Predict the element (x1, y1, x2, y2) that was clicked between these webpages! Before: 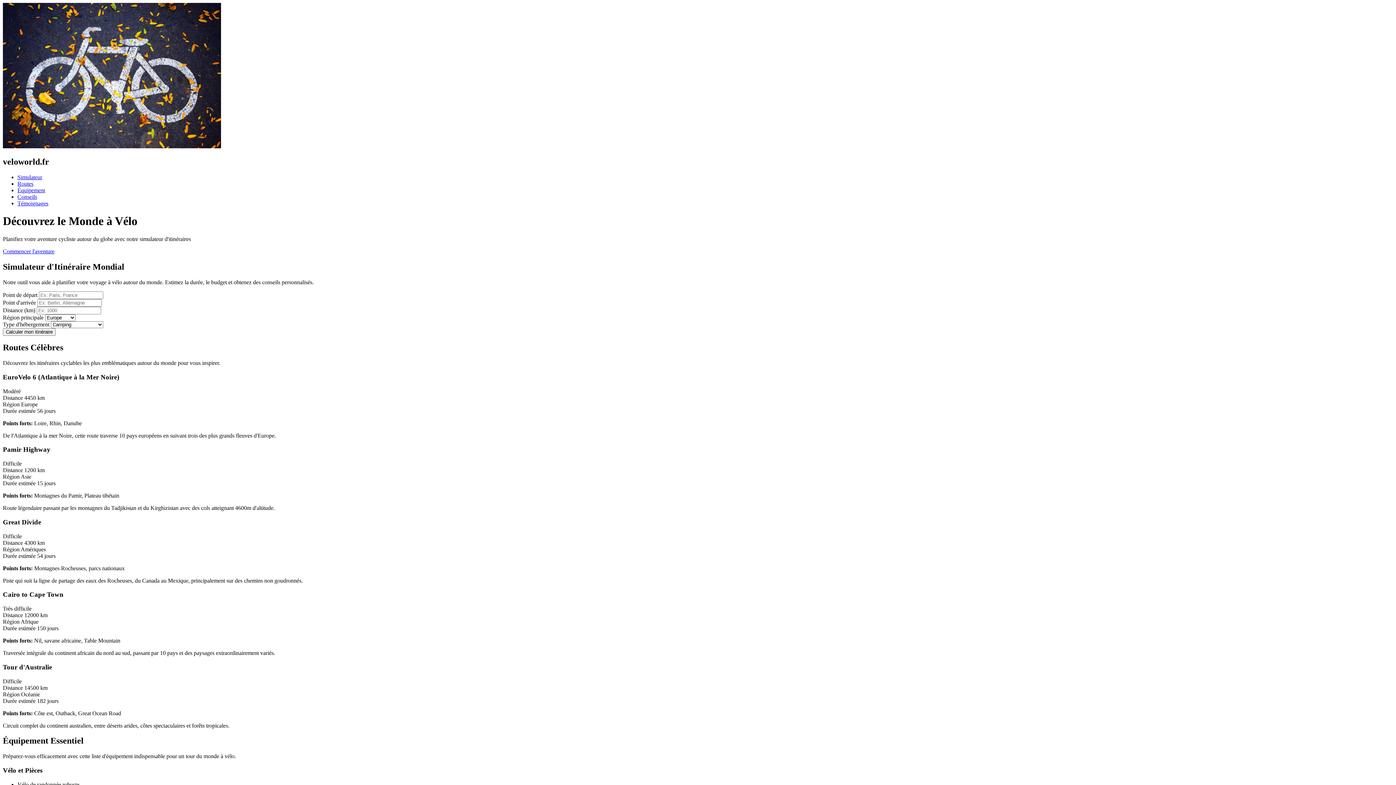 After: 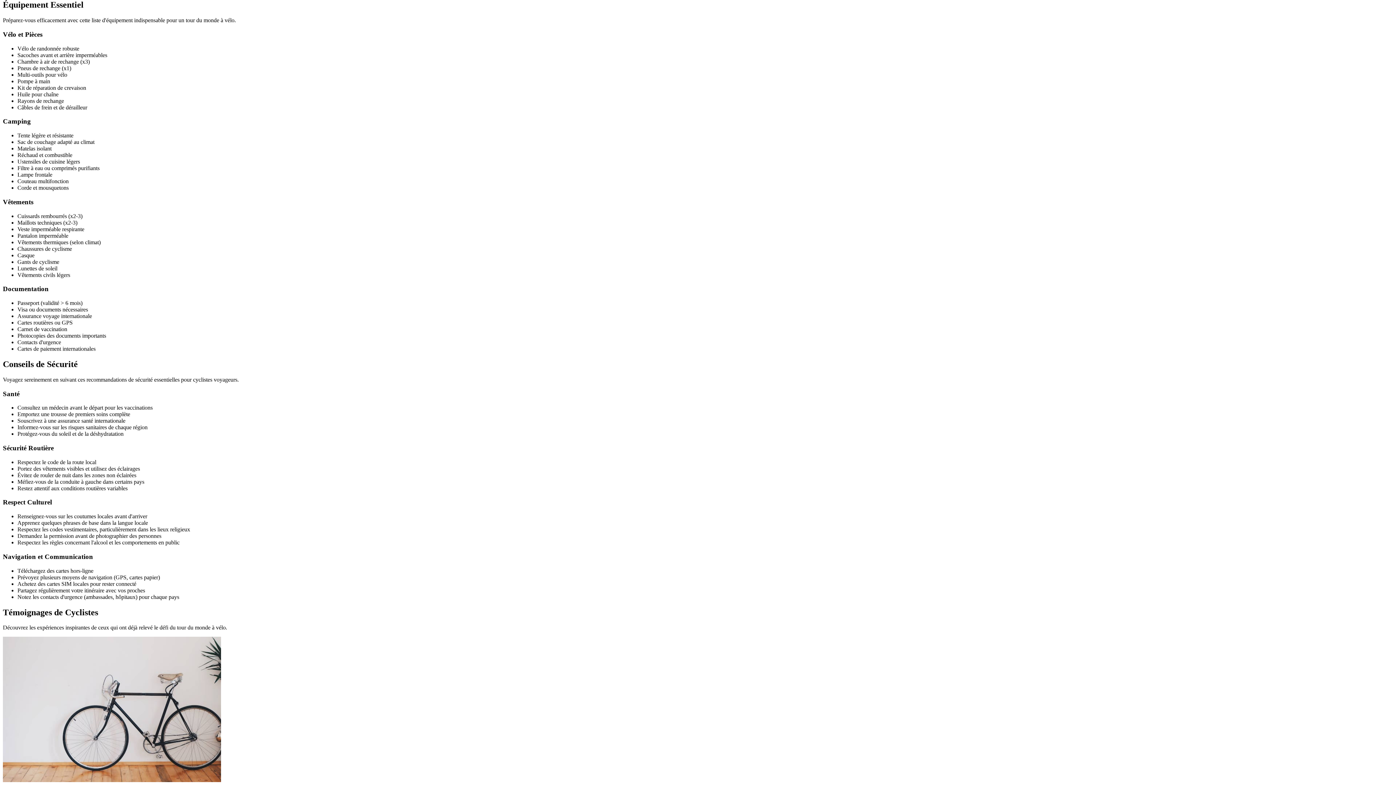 Action: label: Équipement bbox: (17, 187, 45, 193)